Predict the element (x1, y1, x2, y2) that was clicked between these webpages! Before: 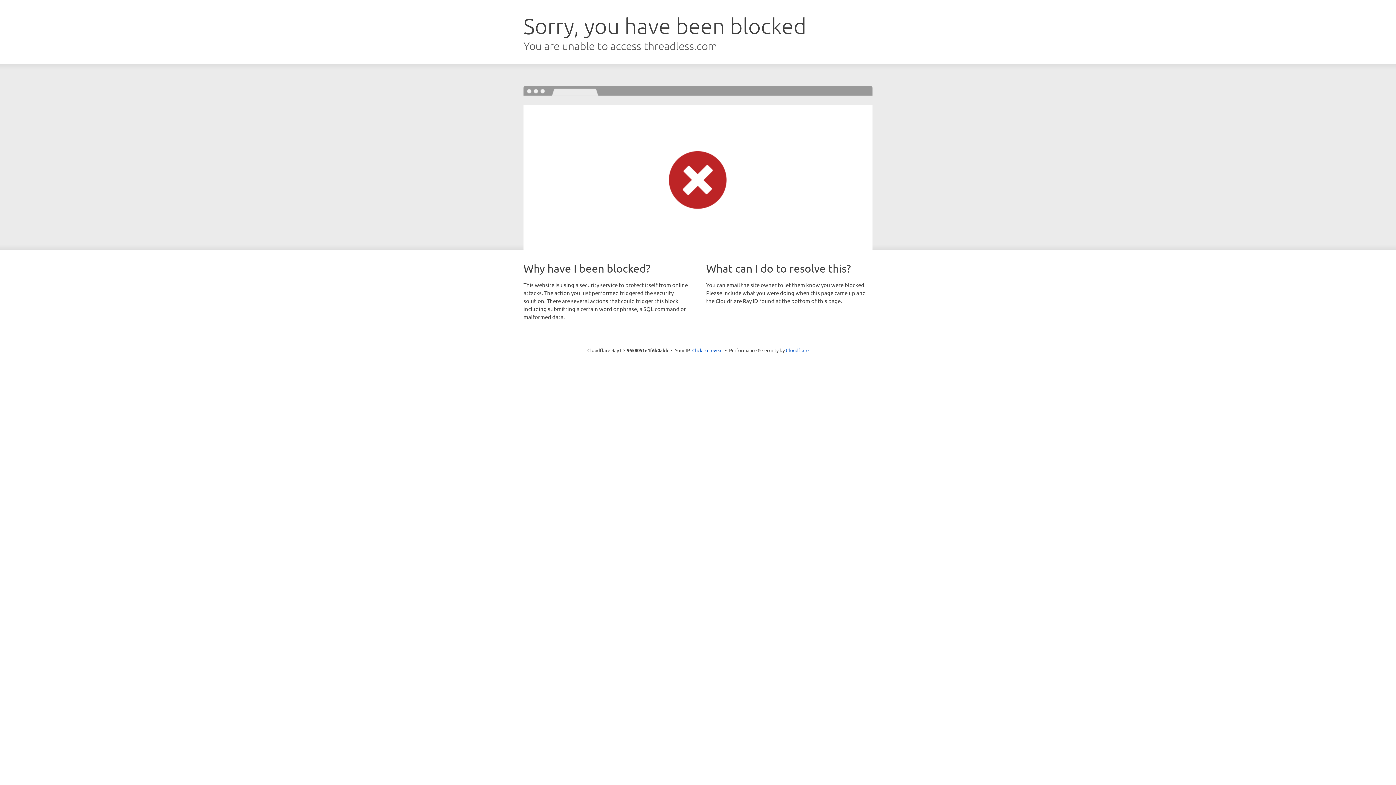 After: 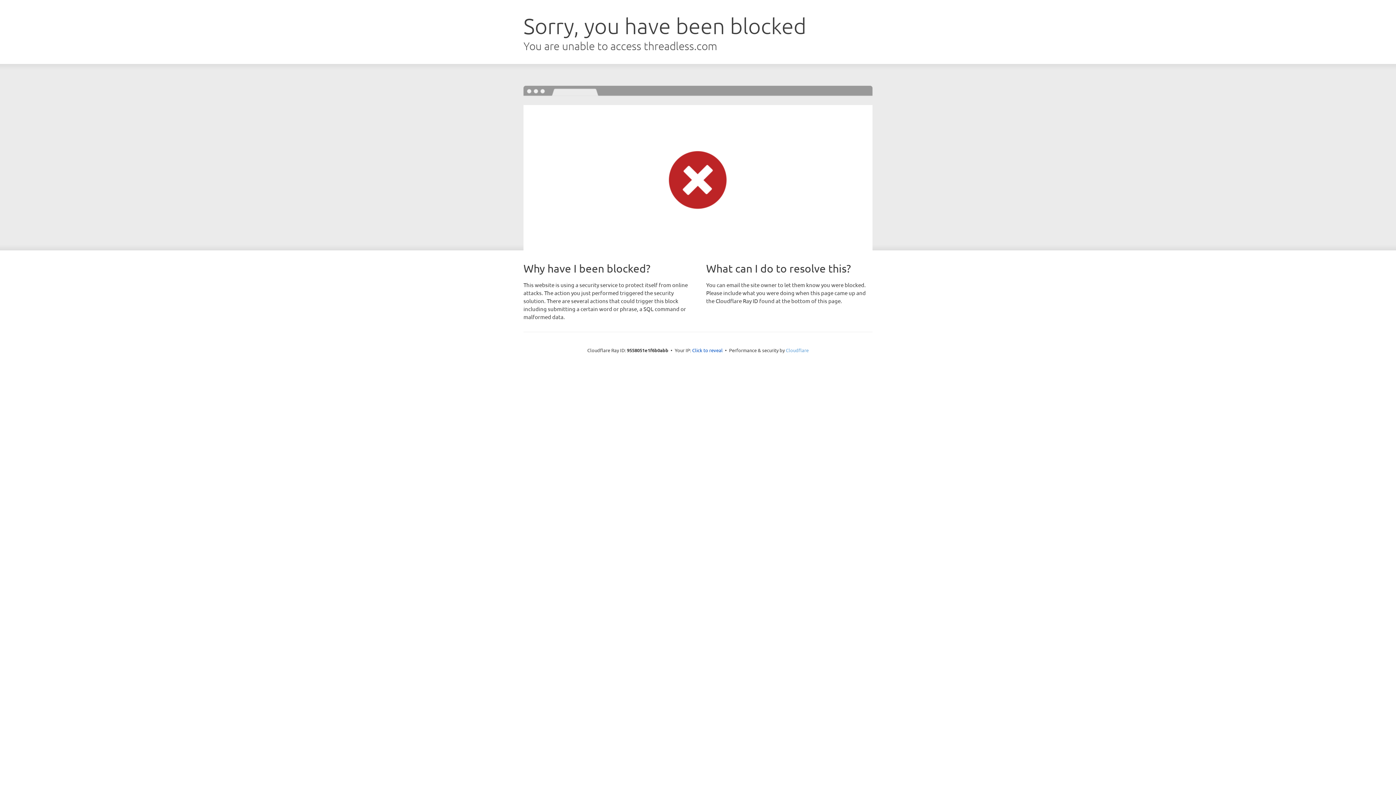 Action: bbox: (786, 347, 808, 353) label: Cloudflare